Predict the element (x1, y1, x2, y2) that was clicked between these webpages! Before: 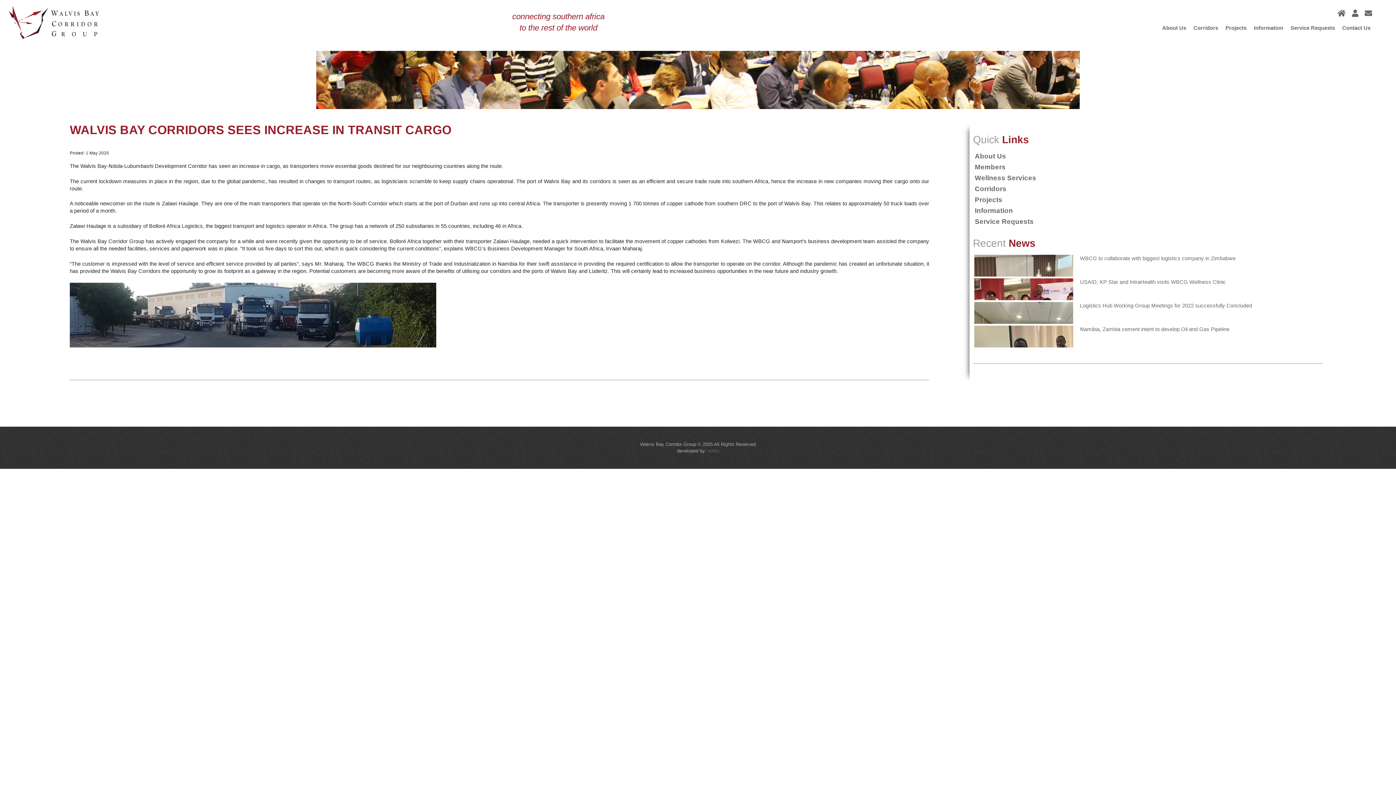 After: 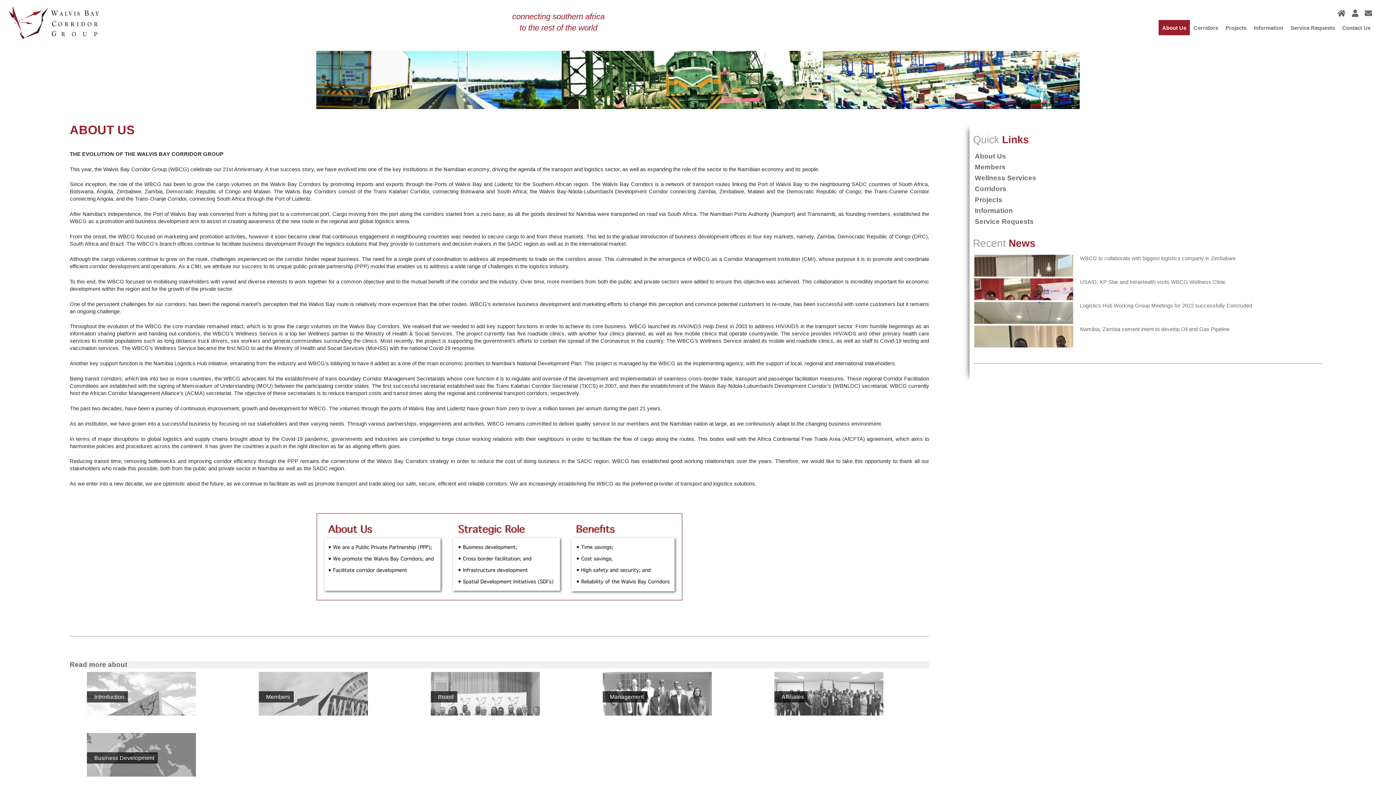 Action: label: About Us bbox: (1158, 20, 1190, 35)